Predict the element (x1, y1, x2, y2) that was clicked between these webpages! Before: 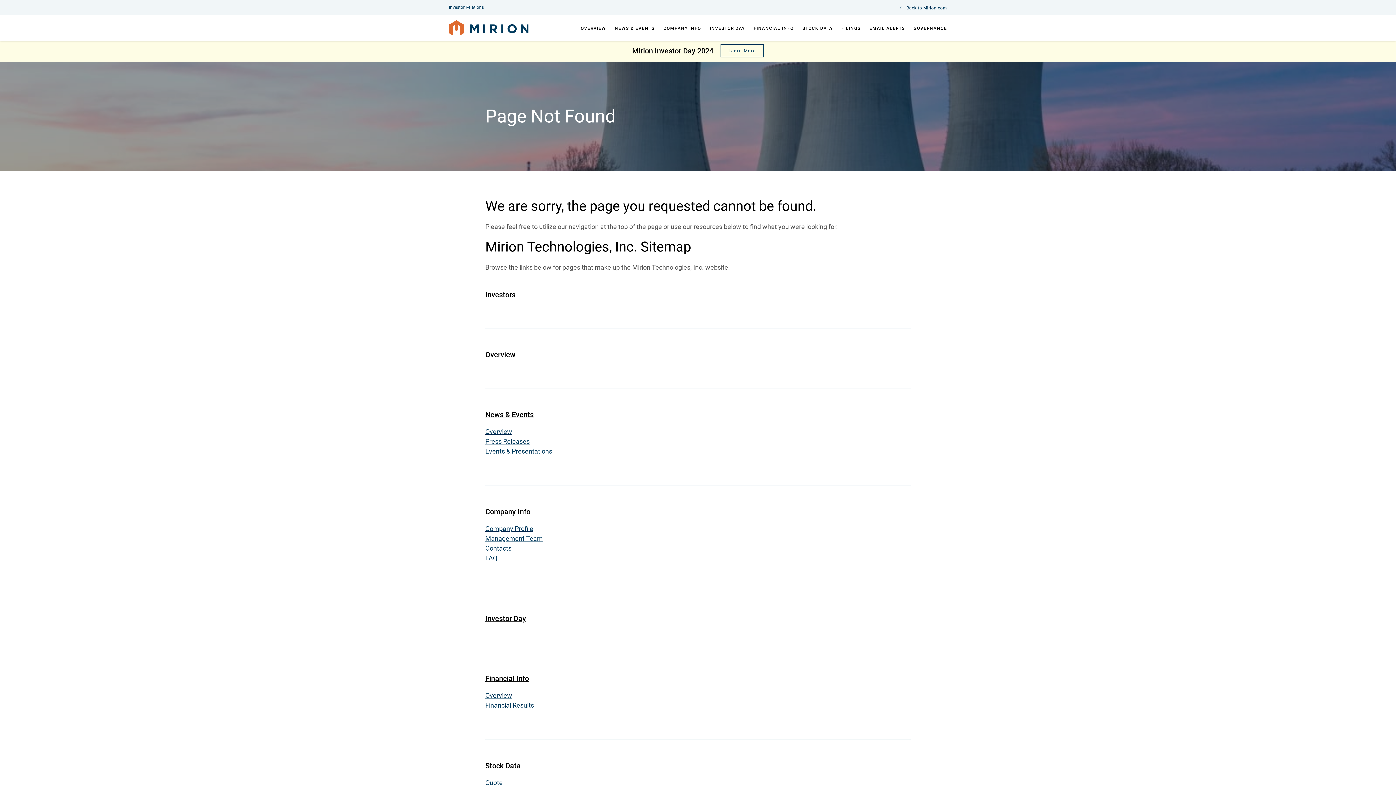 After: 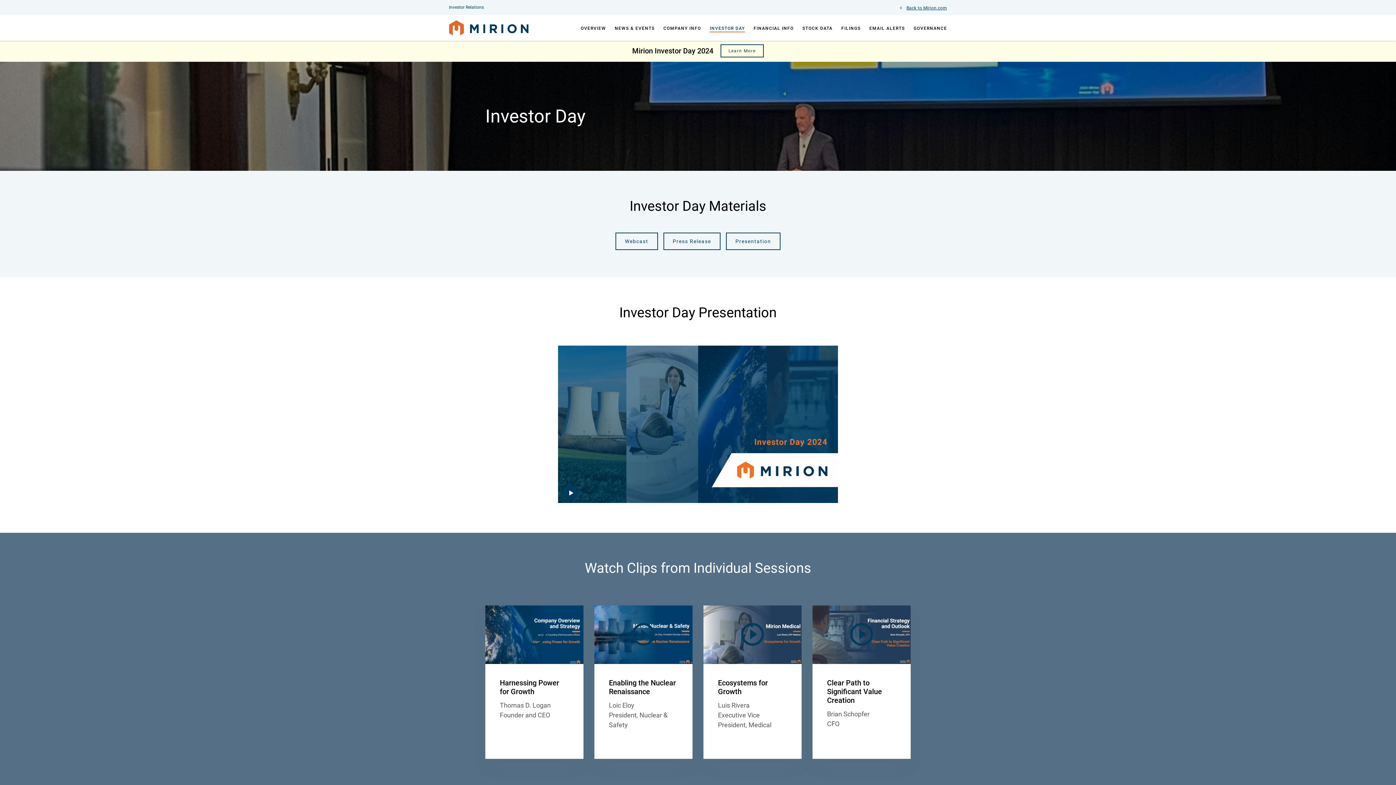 Action: label: Investor Day bbox: (485, 614, 526, 623)